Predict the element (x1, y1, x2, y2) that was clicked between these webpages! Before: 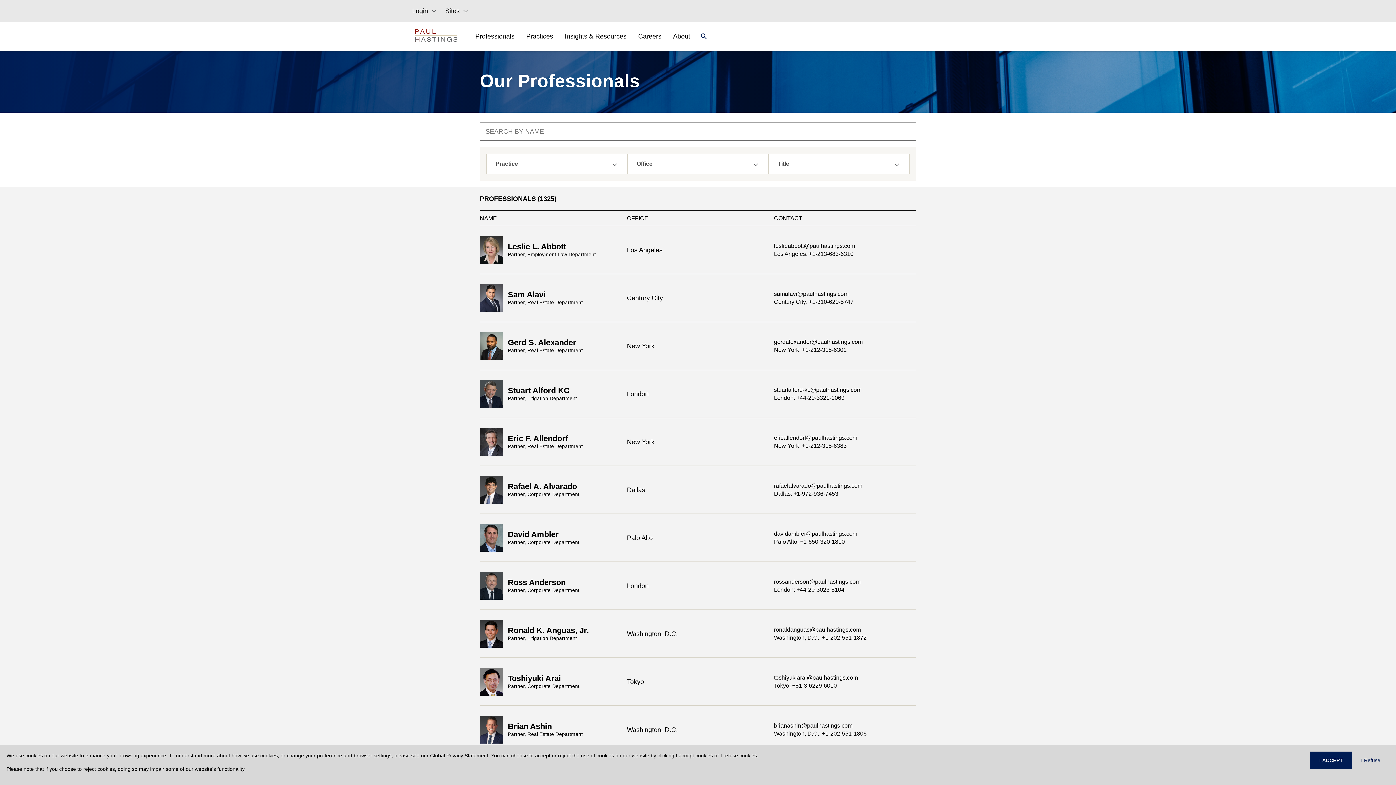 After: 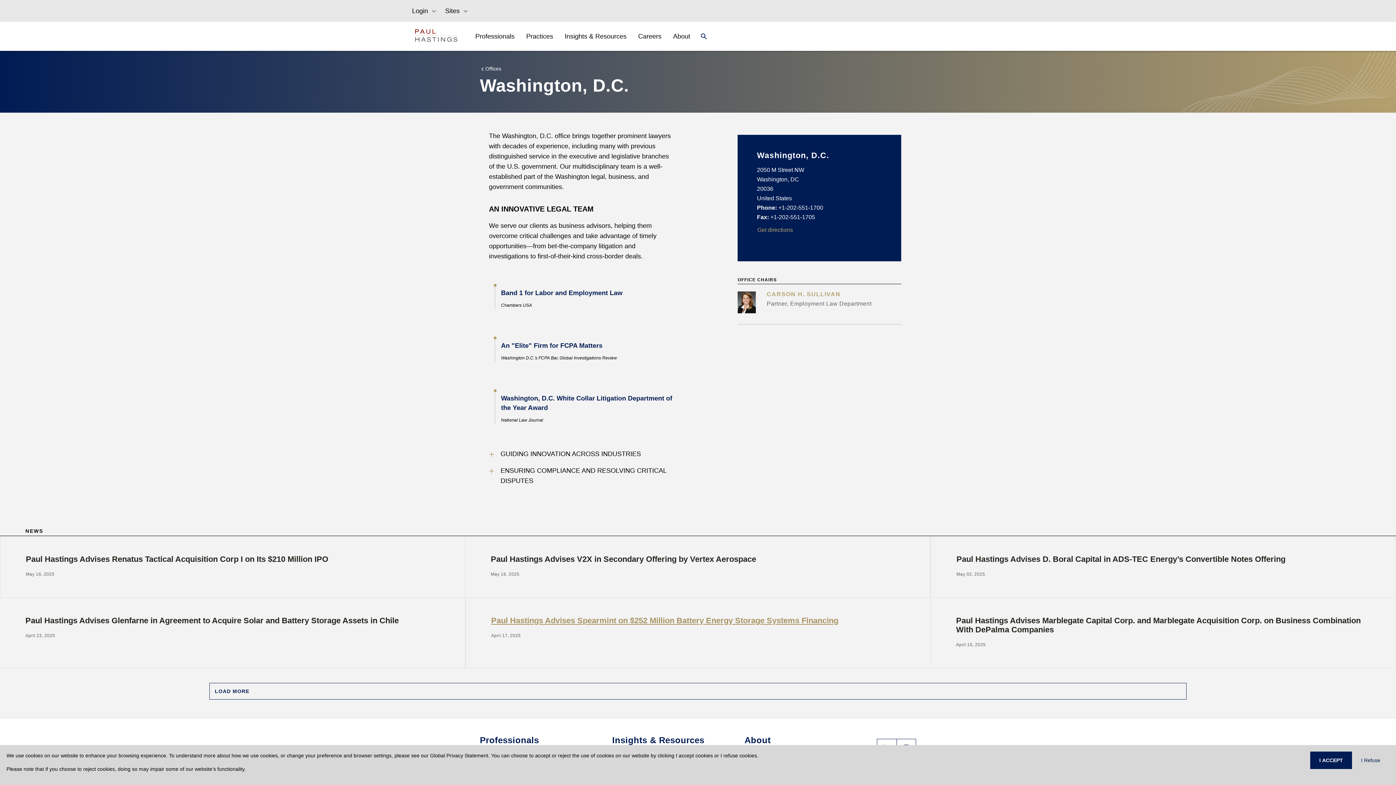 Action: label: Washington, D.C.   bbox: (627, 629, 681, 639)